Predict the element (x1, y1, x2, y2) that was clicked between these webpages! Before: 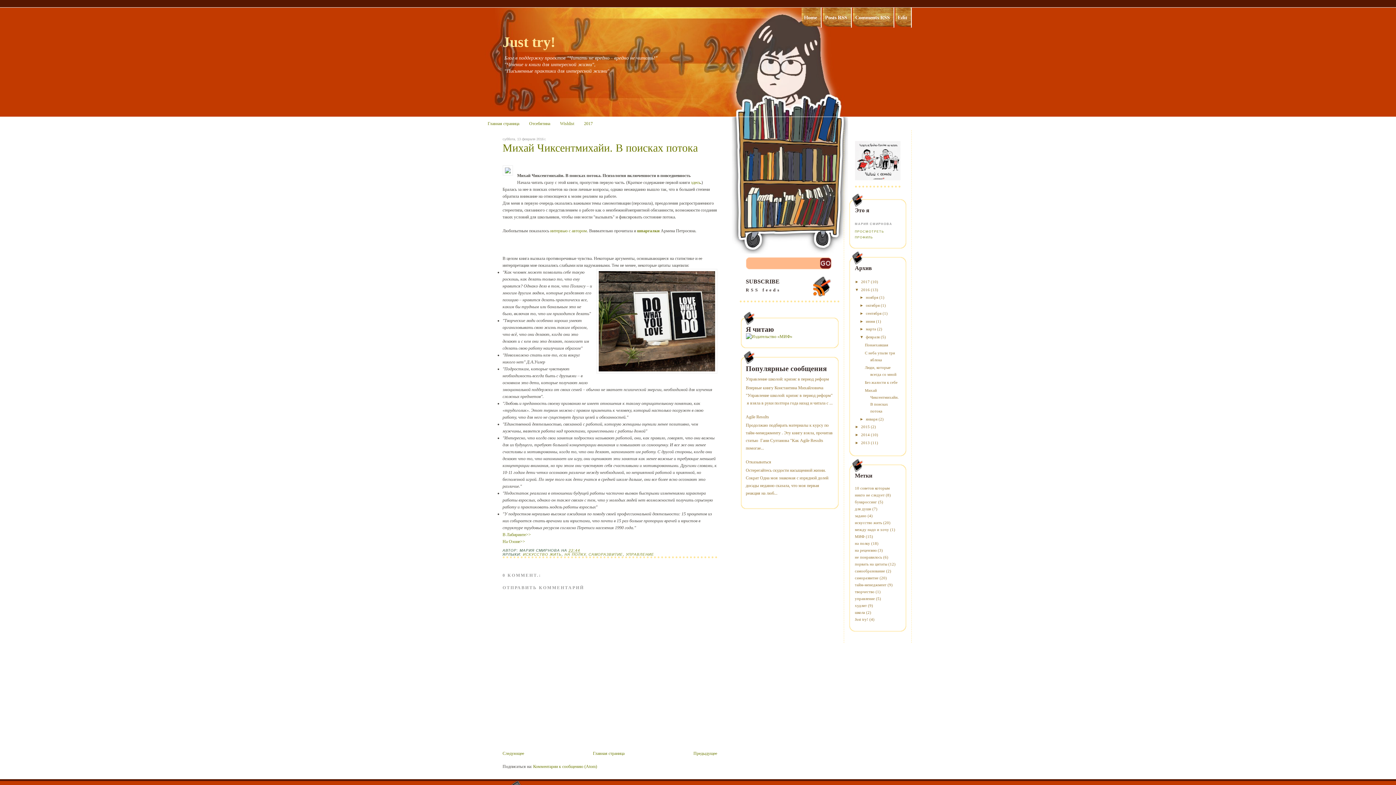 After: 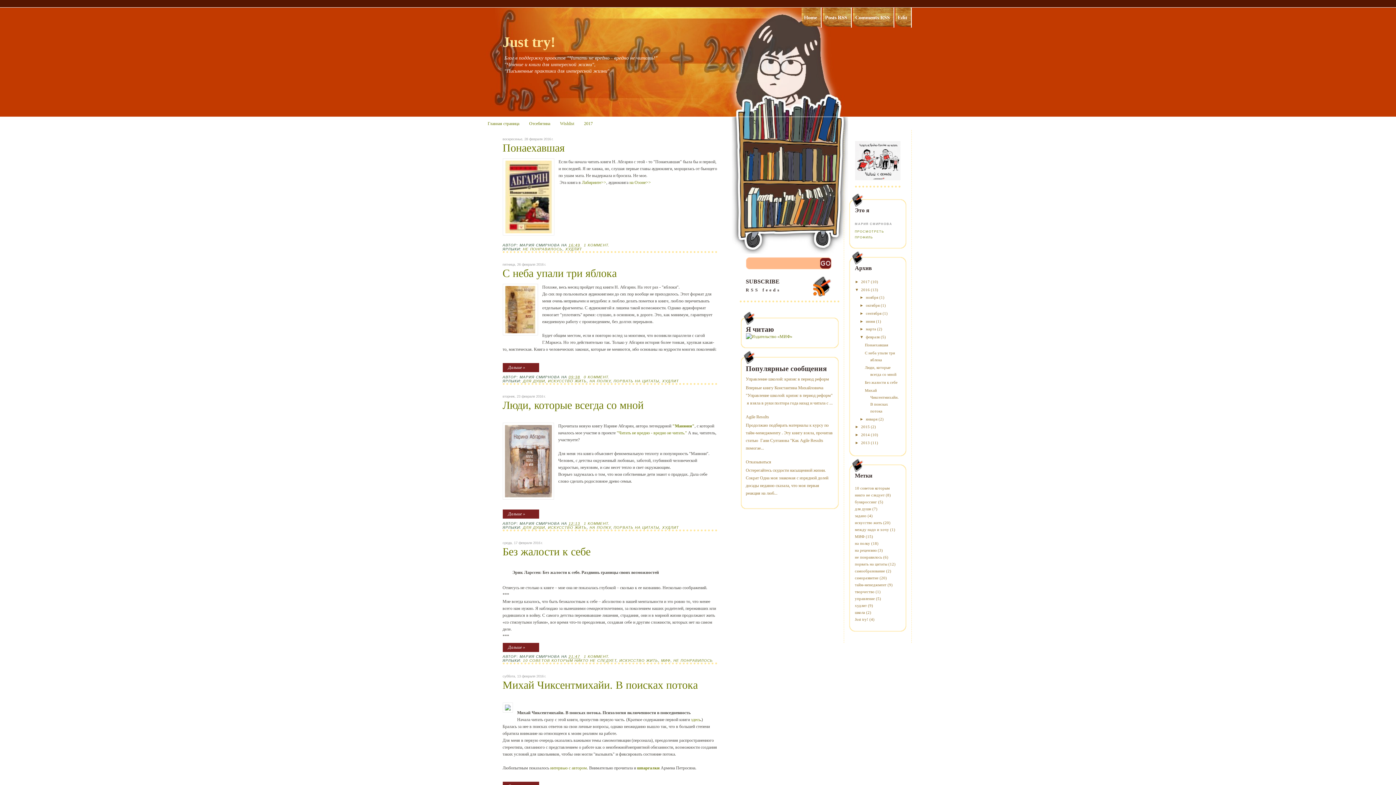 Action: label: февраля bbox: (866, 333, 879, 340)